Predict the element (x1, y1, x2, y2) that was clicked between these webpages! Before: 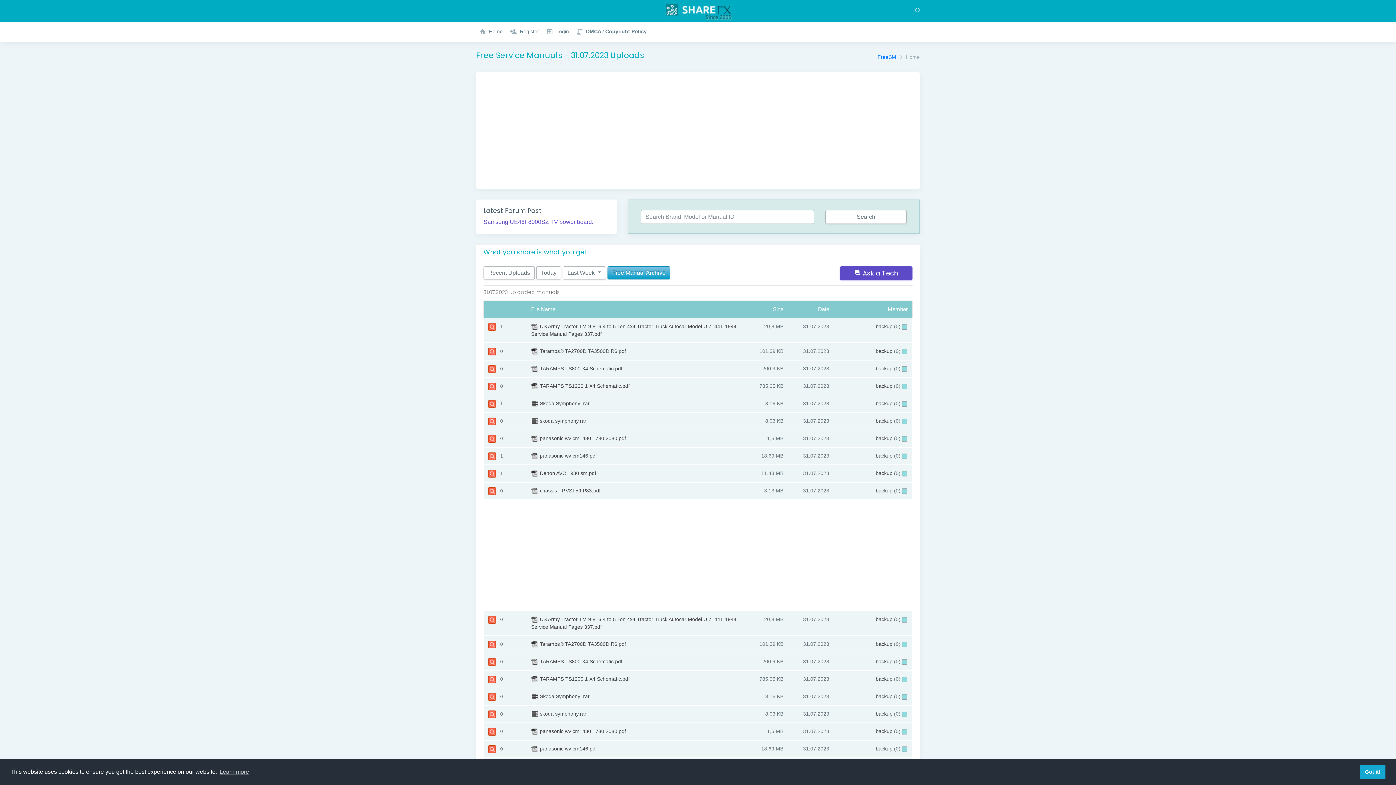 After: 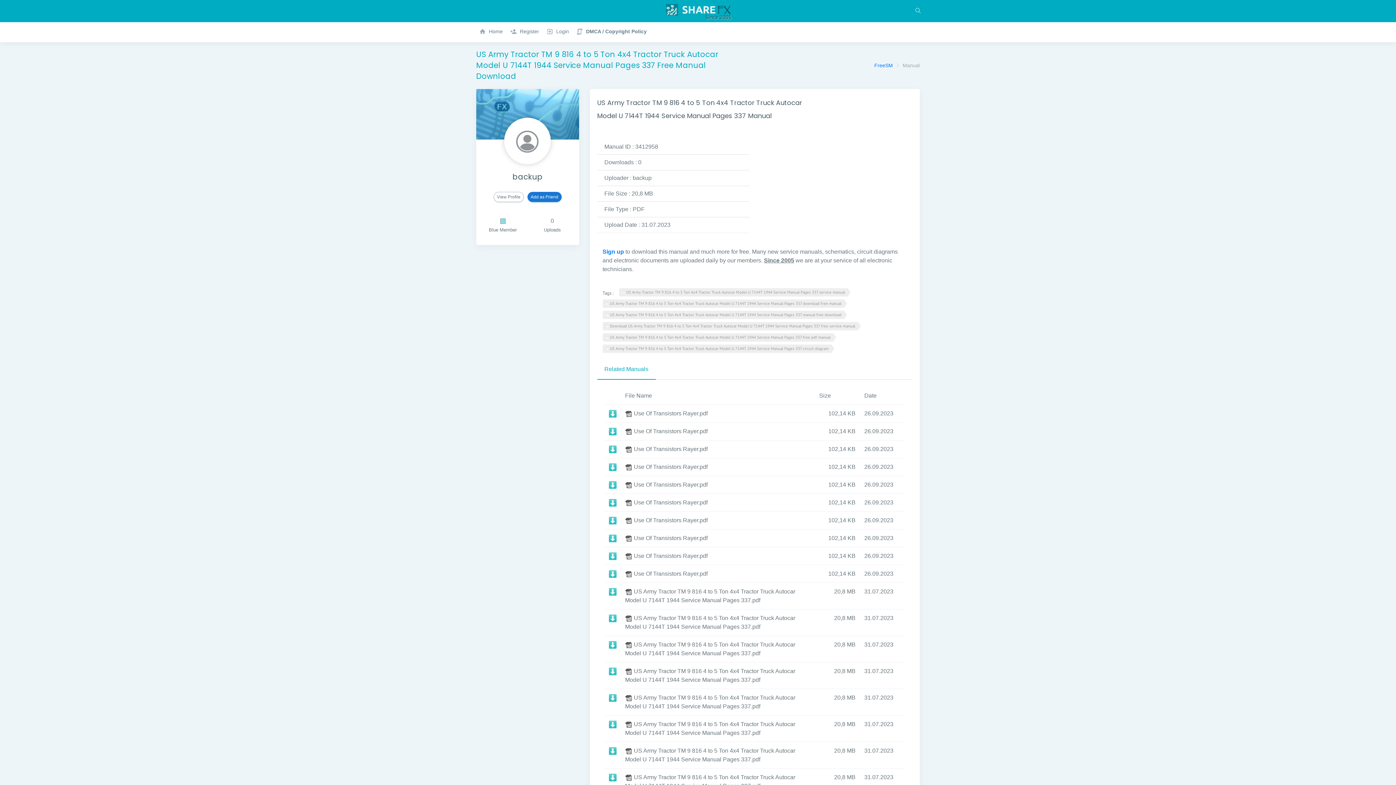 Action: bbox: (488, 616, 496, 622)